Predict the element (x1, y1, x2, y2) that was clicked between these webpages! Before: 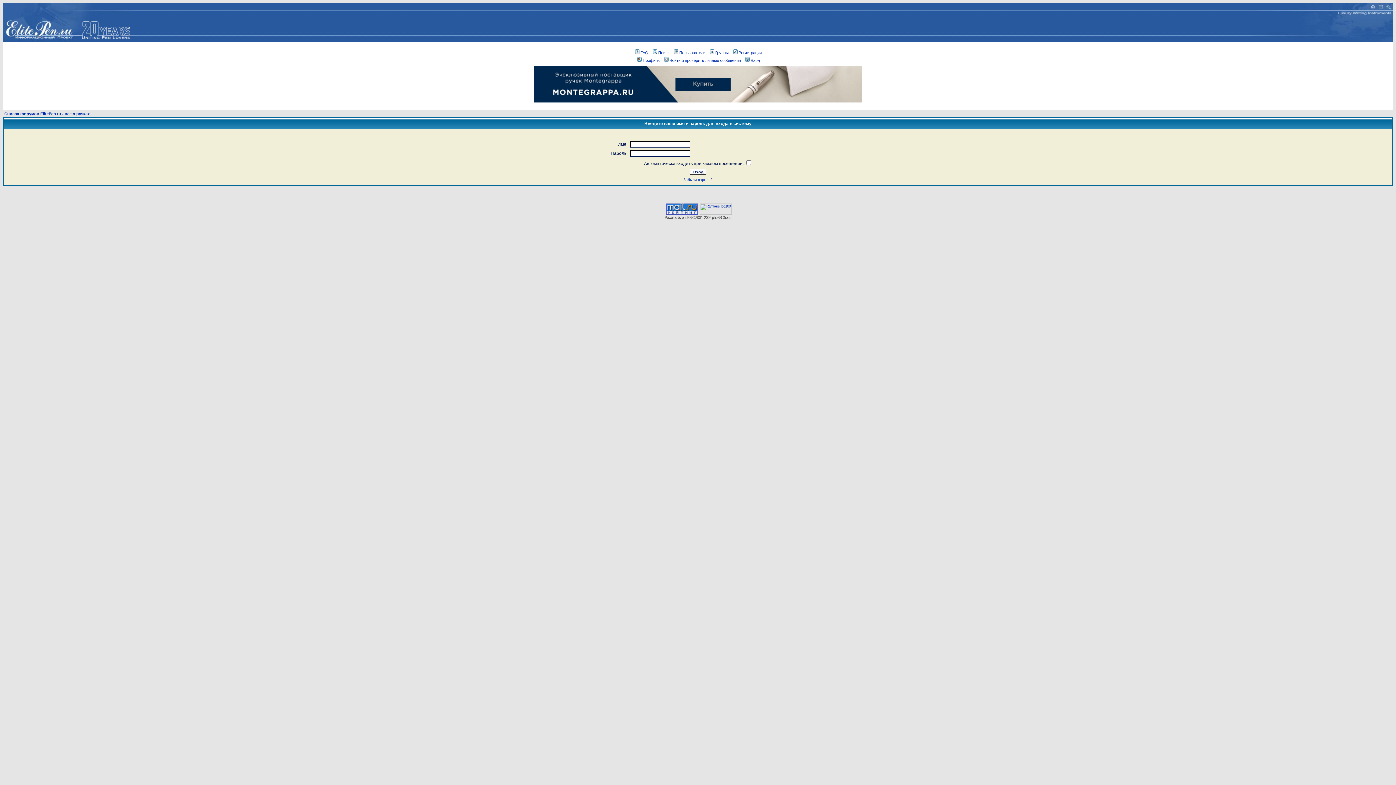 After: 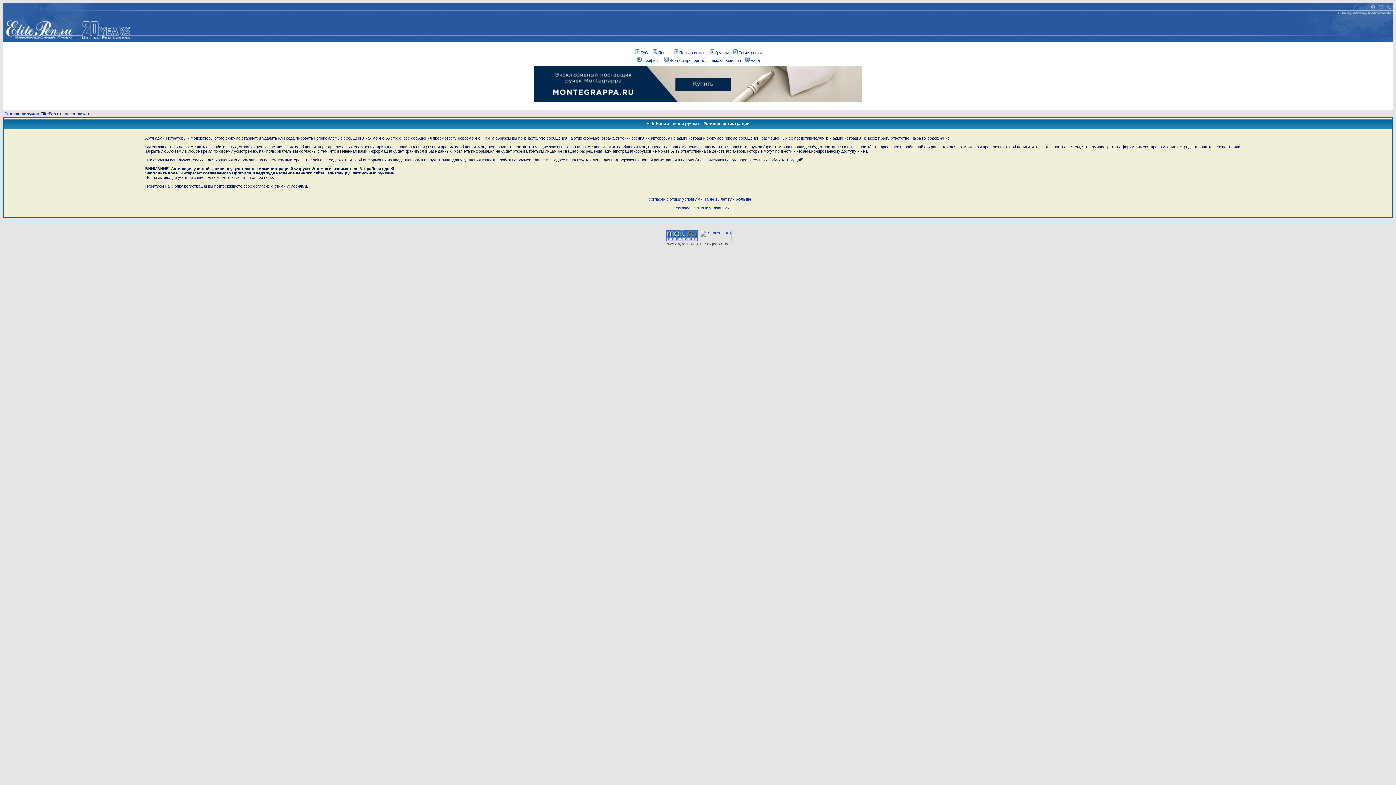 Action: bbox: (732, 50, 762, 54) label: Регистрация